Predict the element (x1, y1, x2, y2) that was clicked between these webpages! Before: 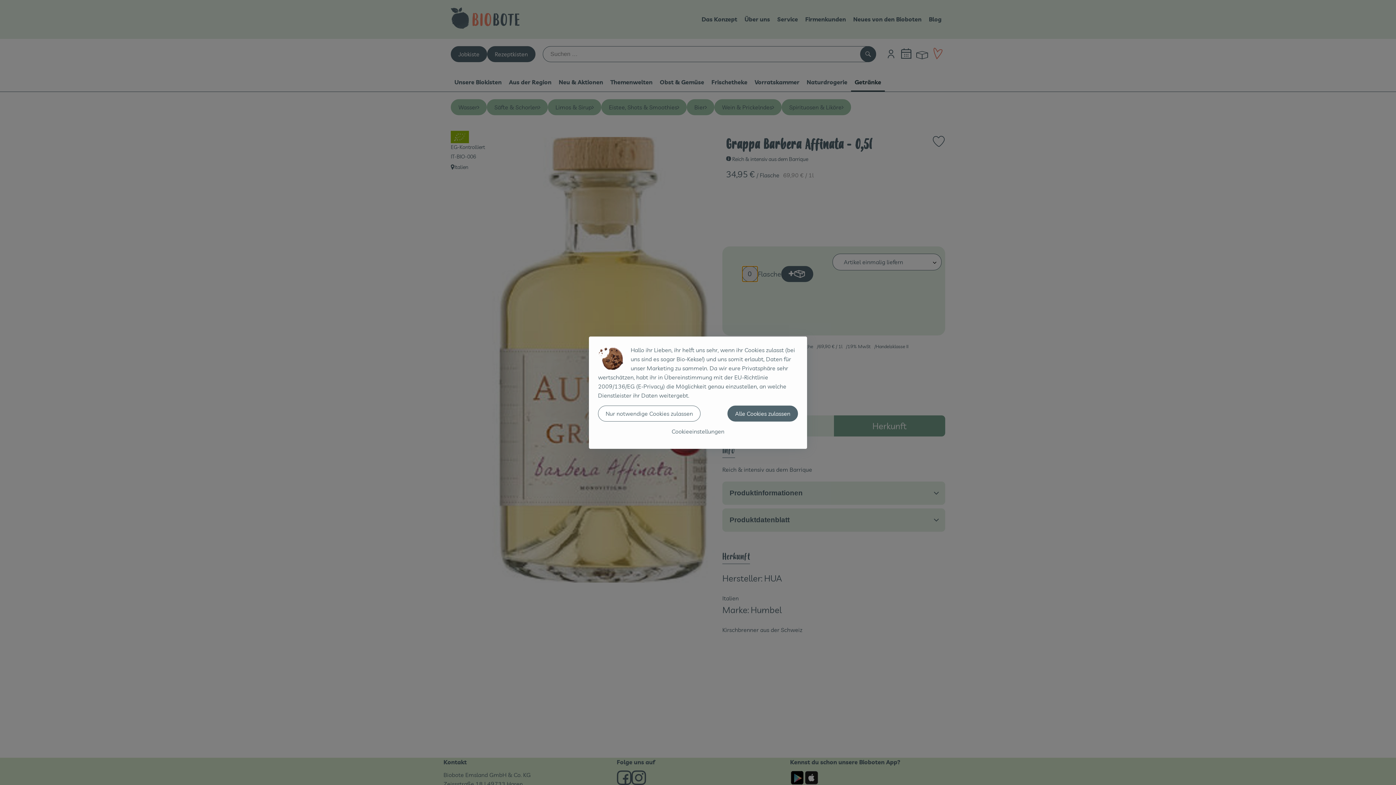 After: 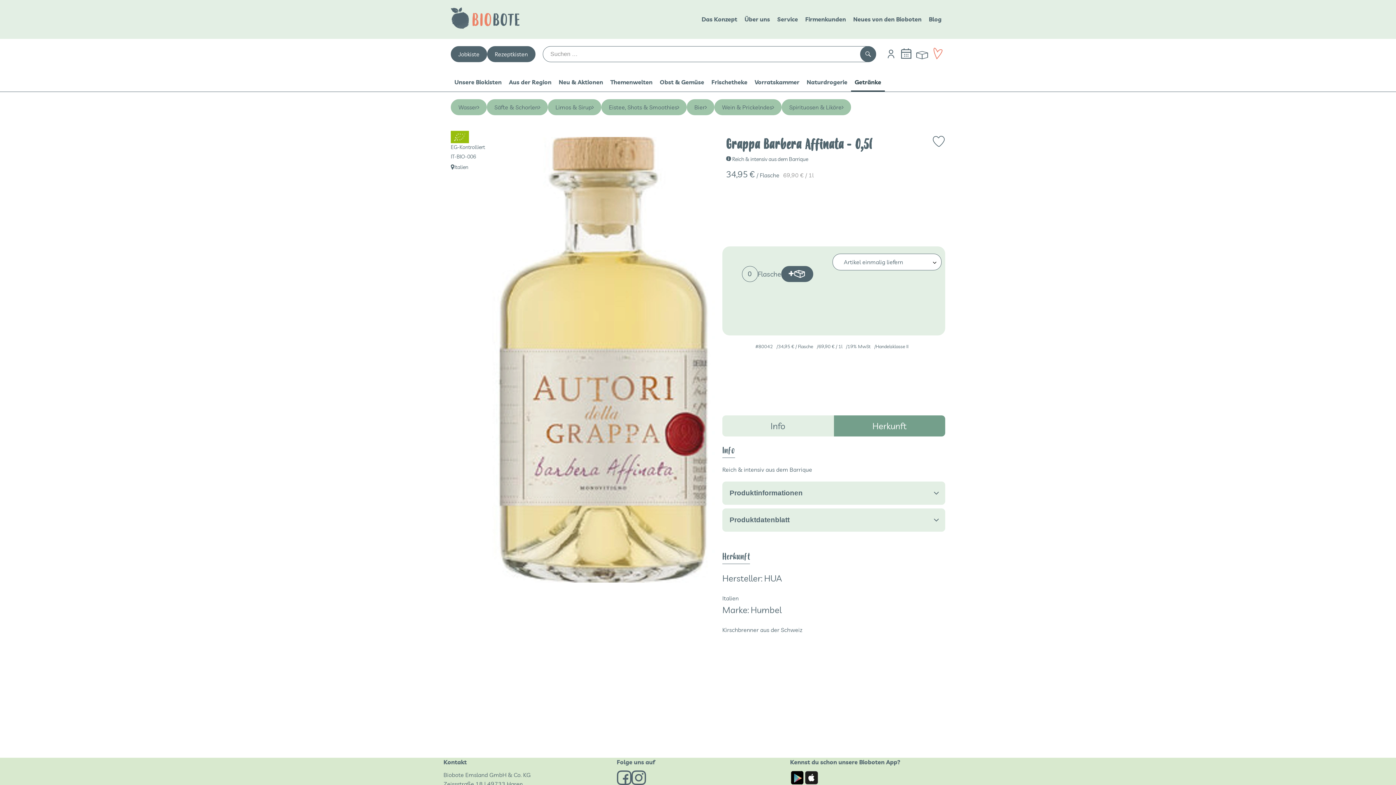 Action: label: Nur notwendige Cookies zulassen bbox: (598, 405, 700, 421)